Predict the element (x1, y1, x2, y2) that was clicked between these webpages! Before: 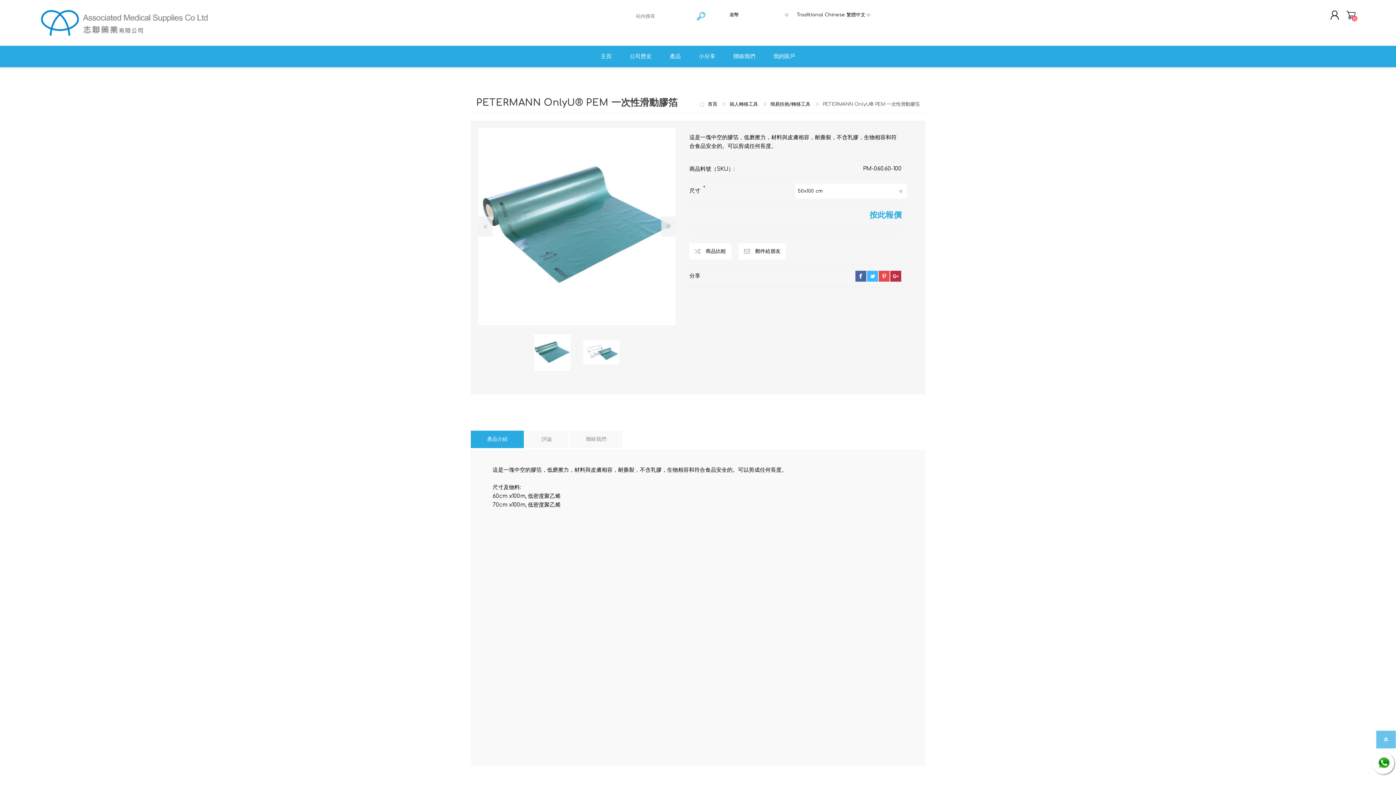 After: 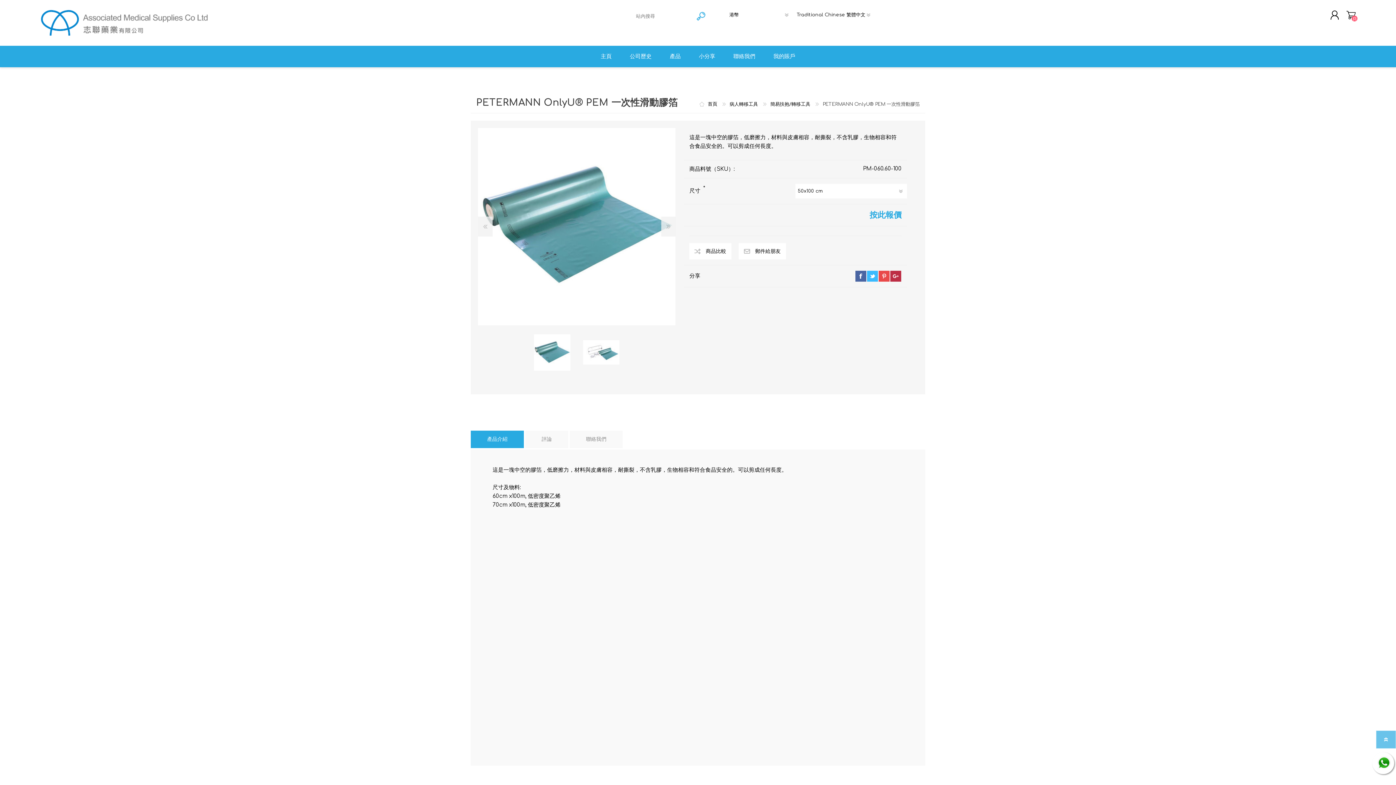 Action: label: google+ bbox: (890, 270, 901, 281)